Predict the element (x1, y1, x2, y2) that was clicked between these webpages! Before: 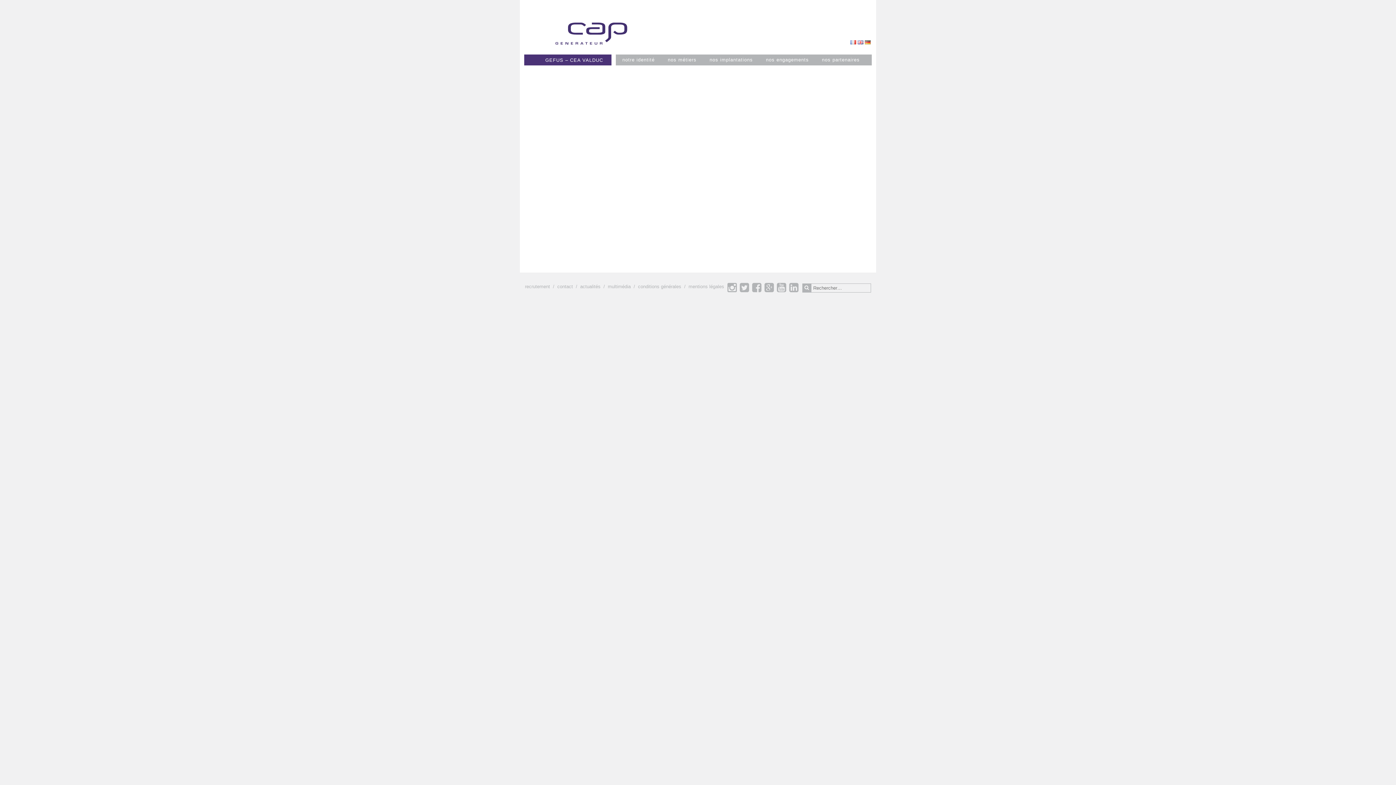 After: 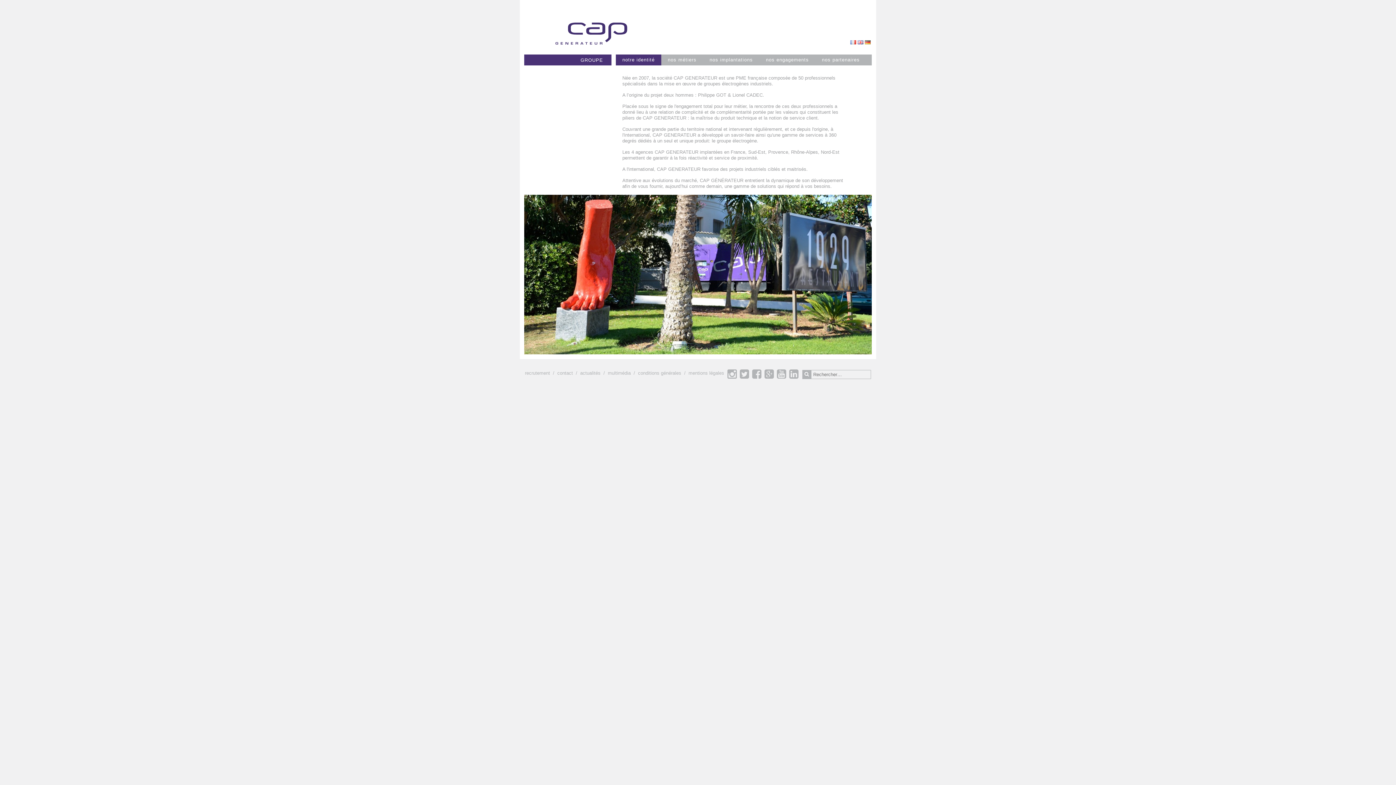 Action: label: notre identité bbox: (616, 54, 661, 65)